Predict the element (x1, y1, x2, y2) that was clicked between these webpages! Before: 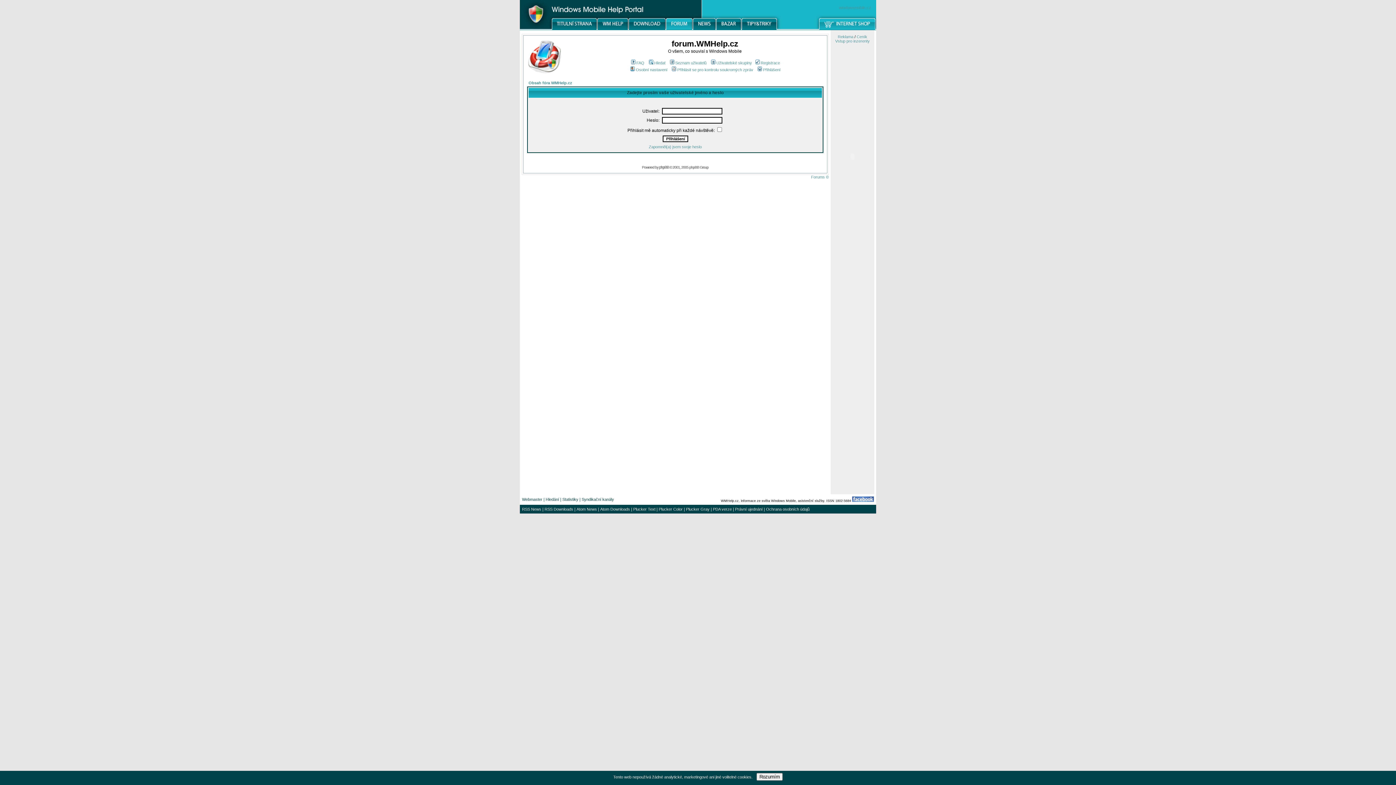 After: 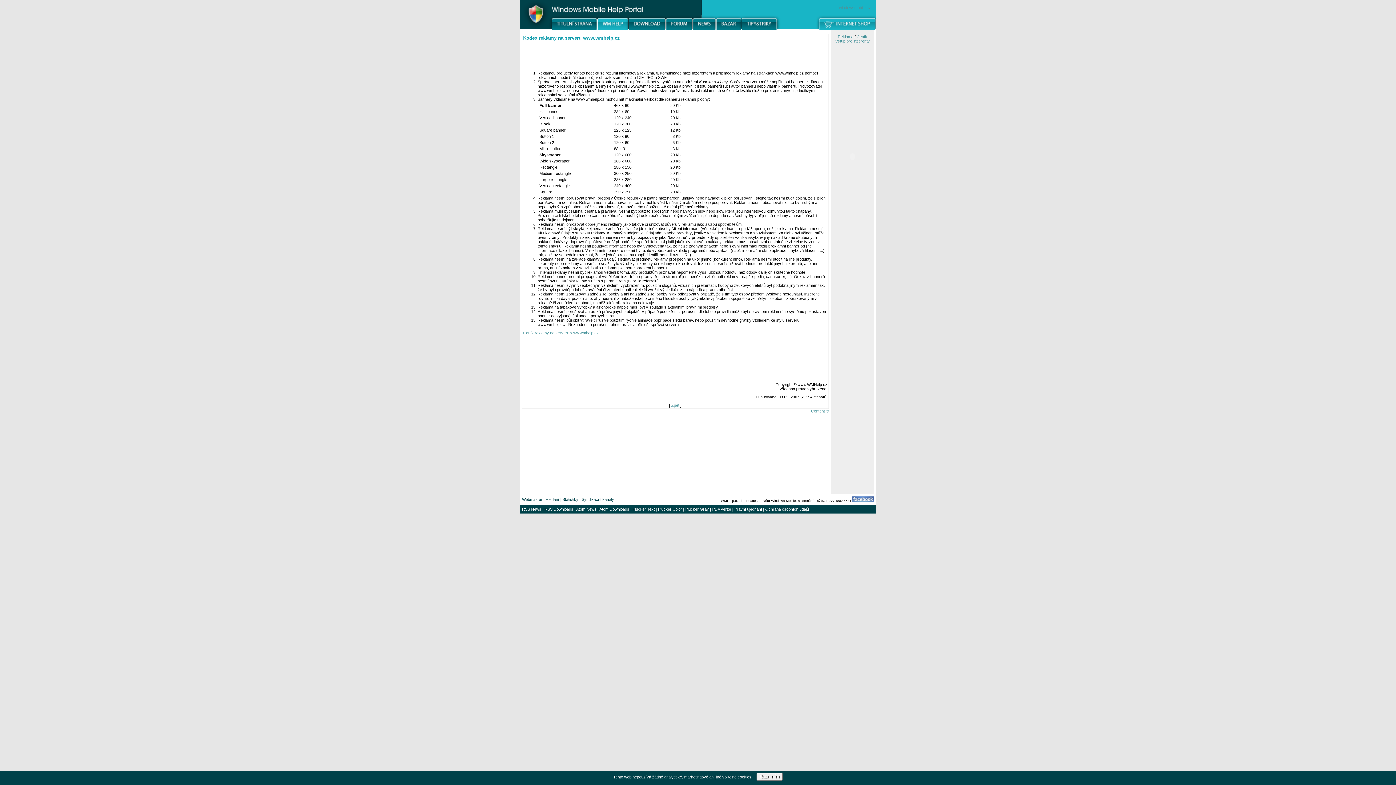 Action: label: Reklama bbox: (838, 34, 853, 38)